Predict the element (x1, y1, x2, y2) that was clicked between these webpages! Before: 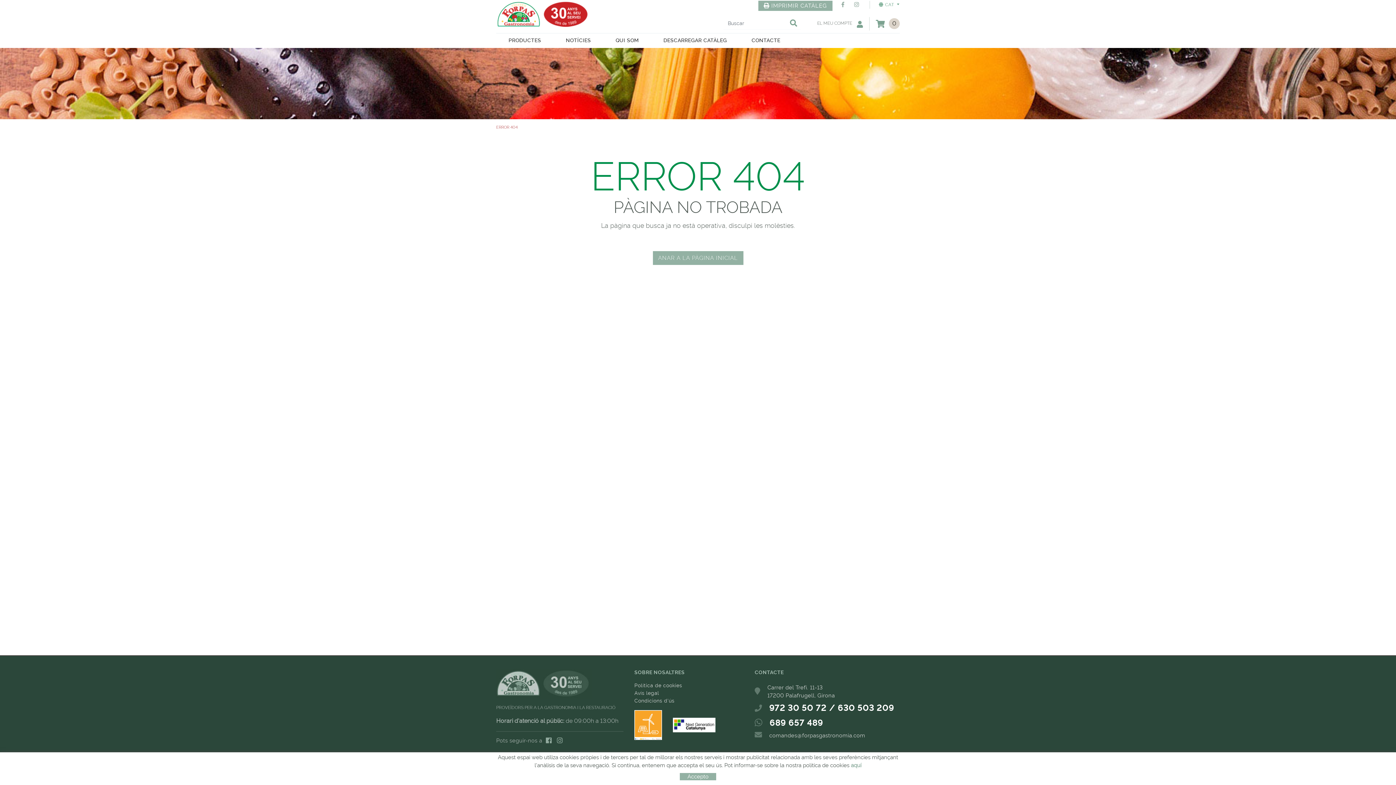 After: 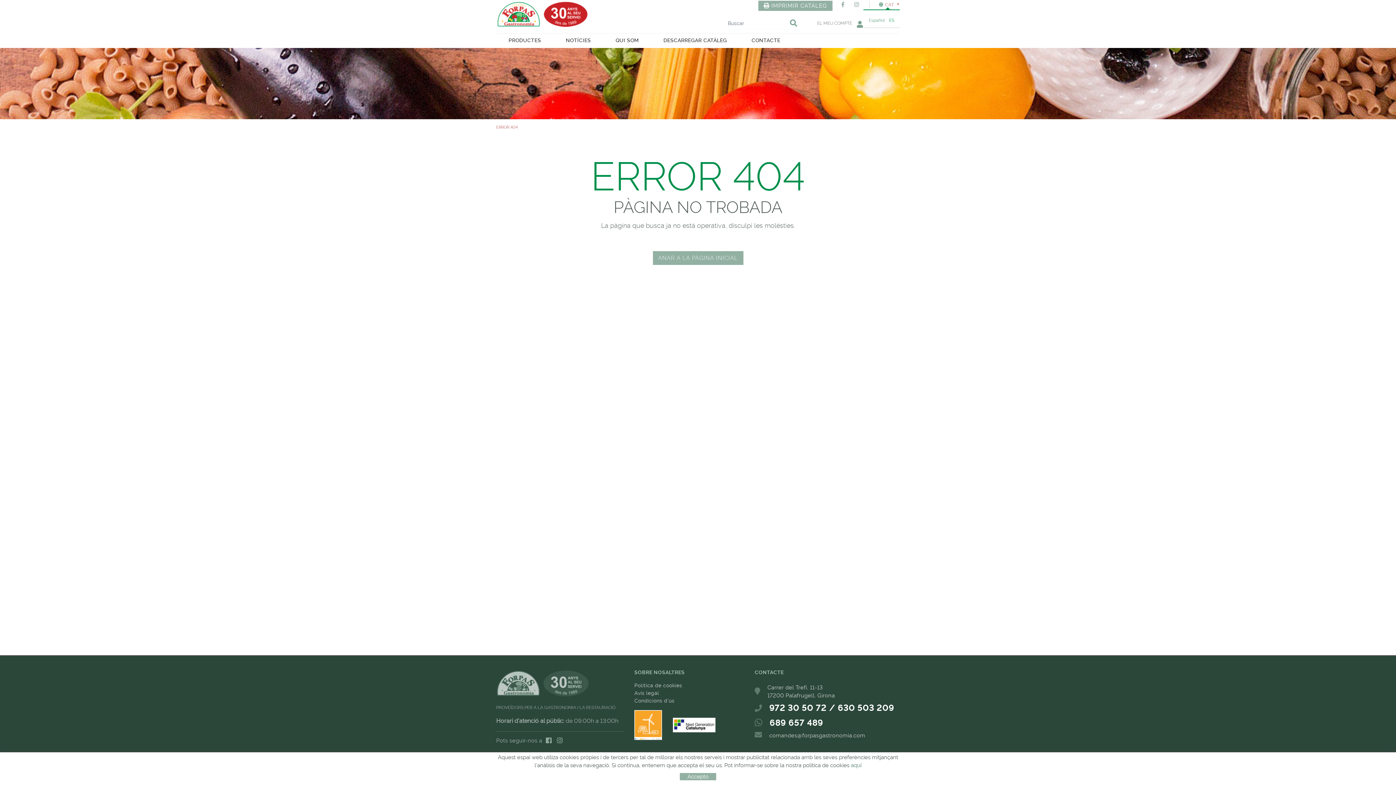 Action: label:  CAT  bbox: (869, 0, 899, 8)